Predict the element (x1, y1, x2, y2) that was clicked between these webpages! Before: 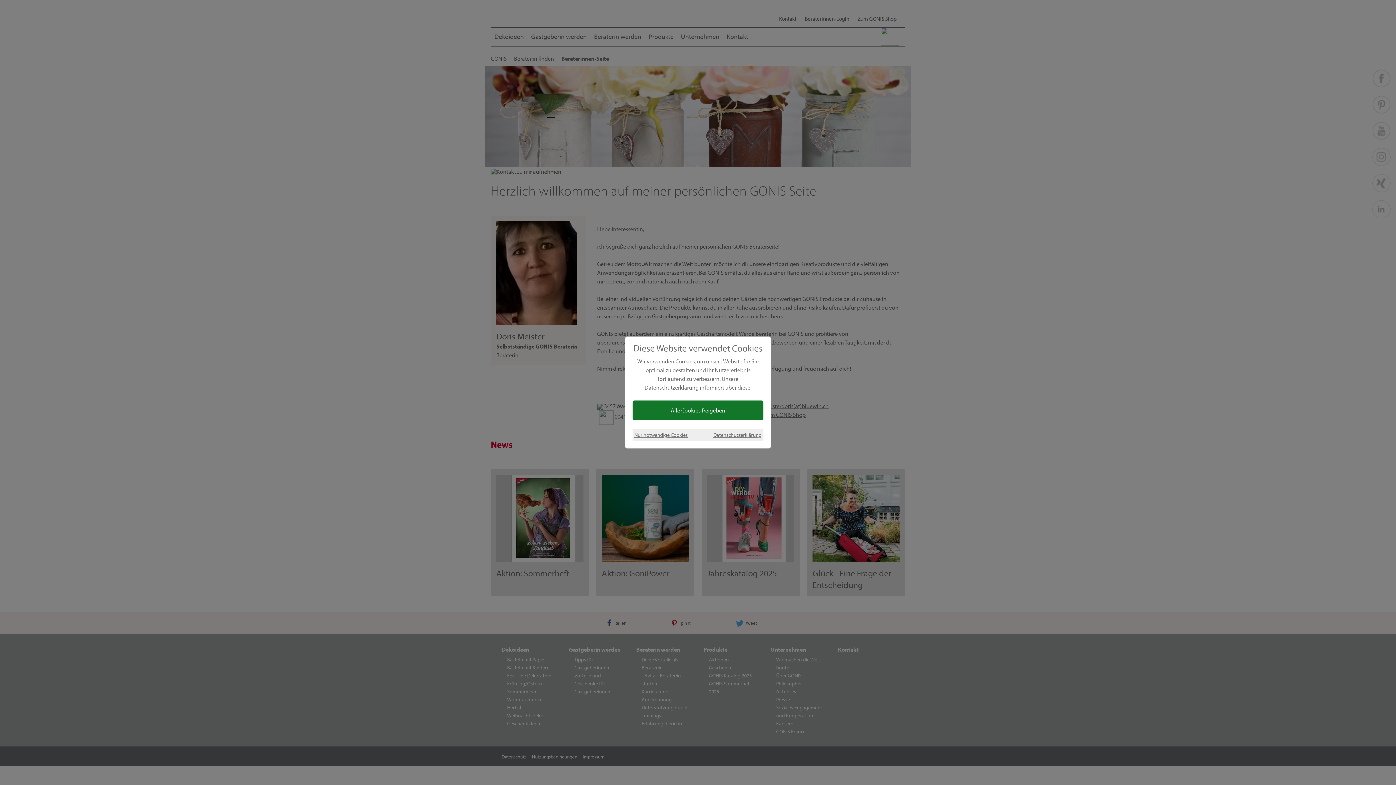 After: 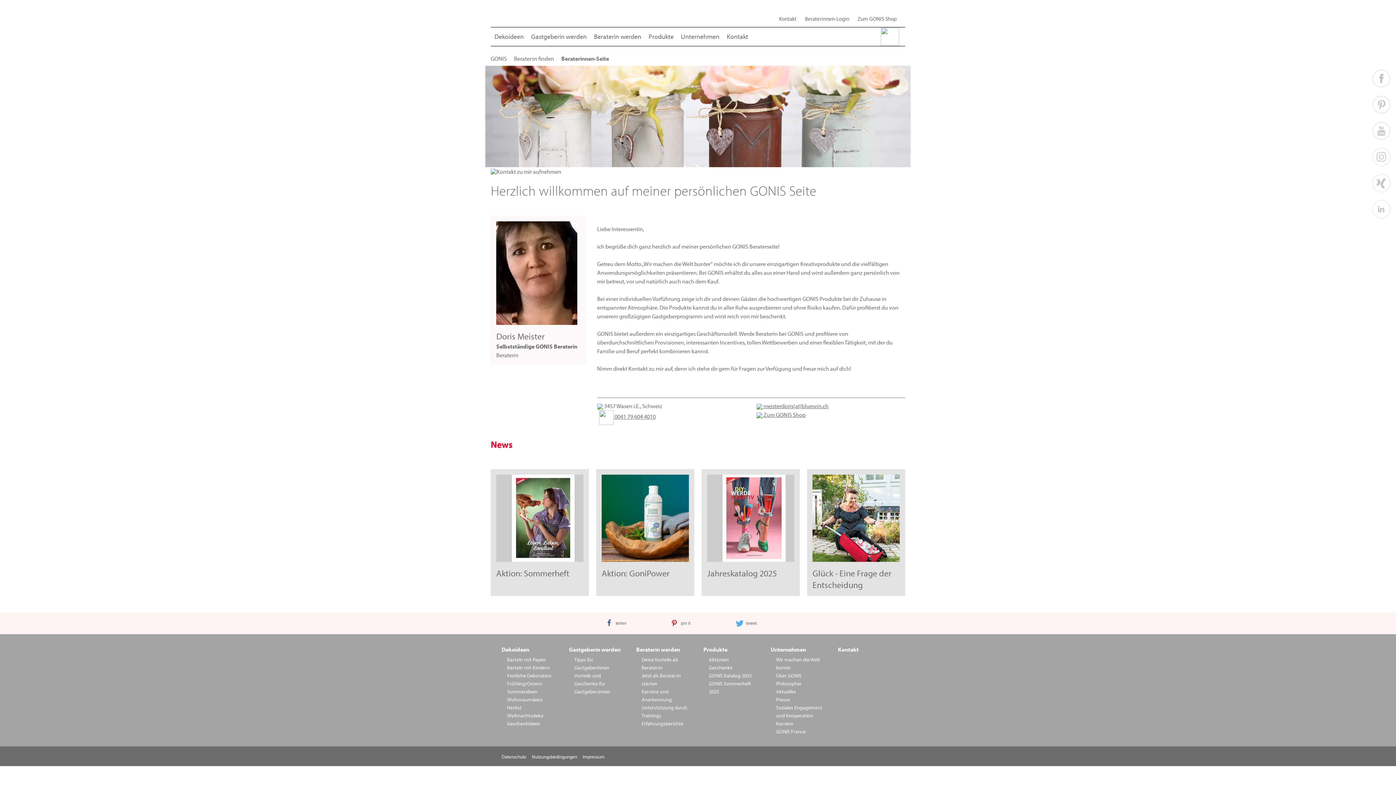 Action: label: Nur notwendige Cookies bbox: (634, 430, 688, 439)